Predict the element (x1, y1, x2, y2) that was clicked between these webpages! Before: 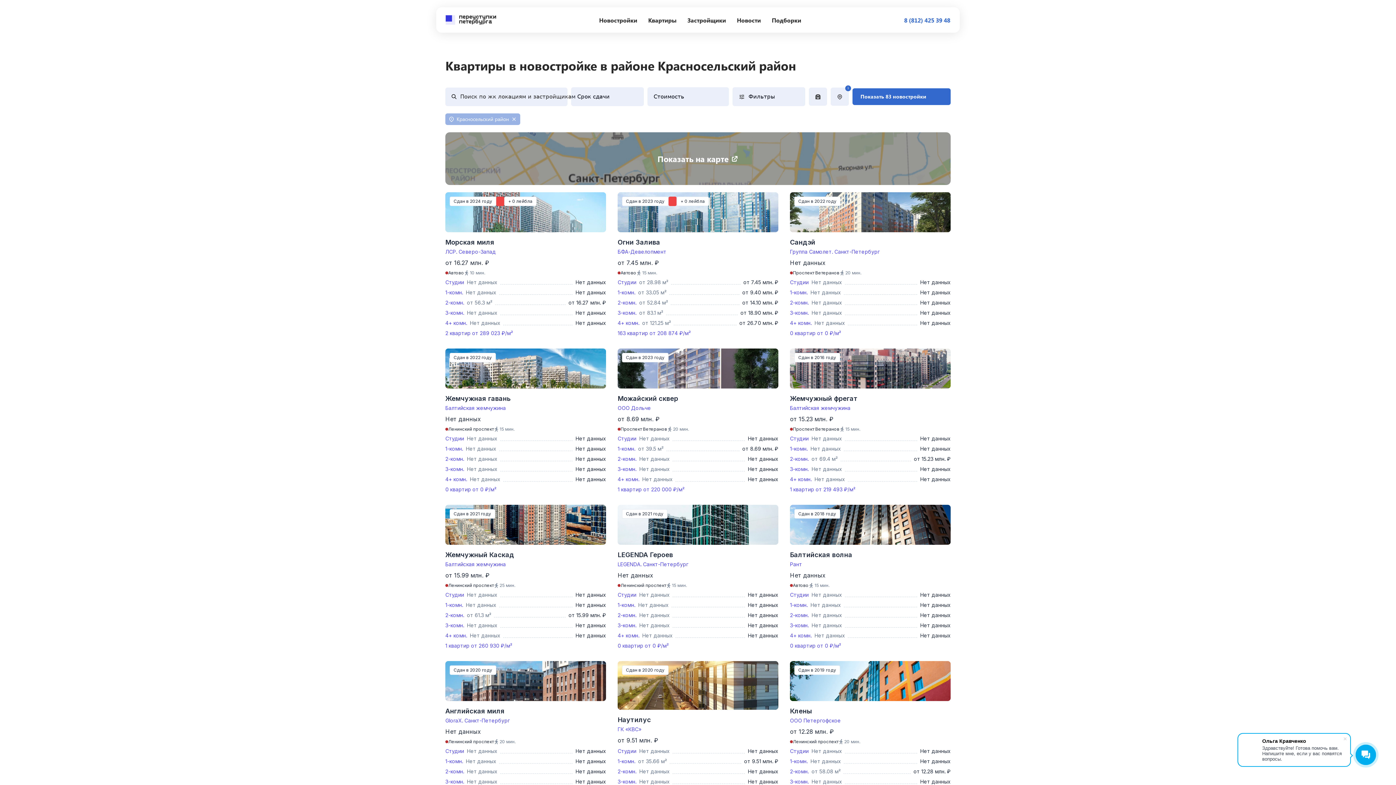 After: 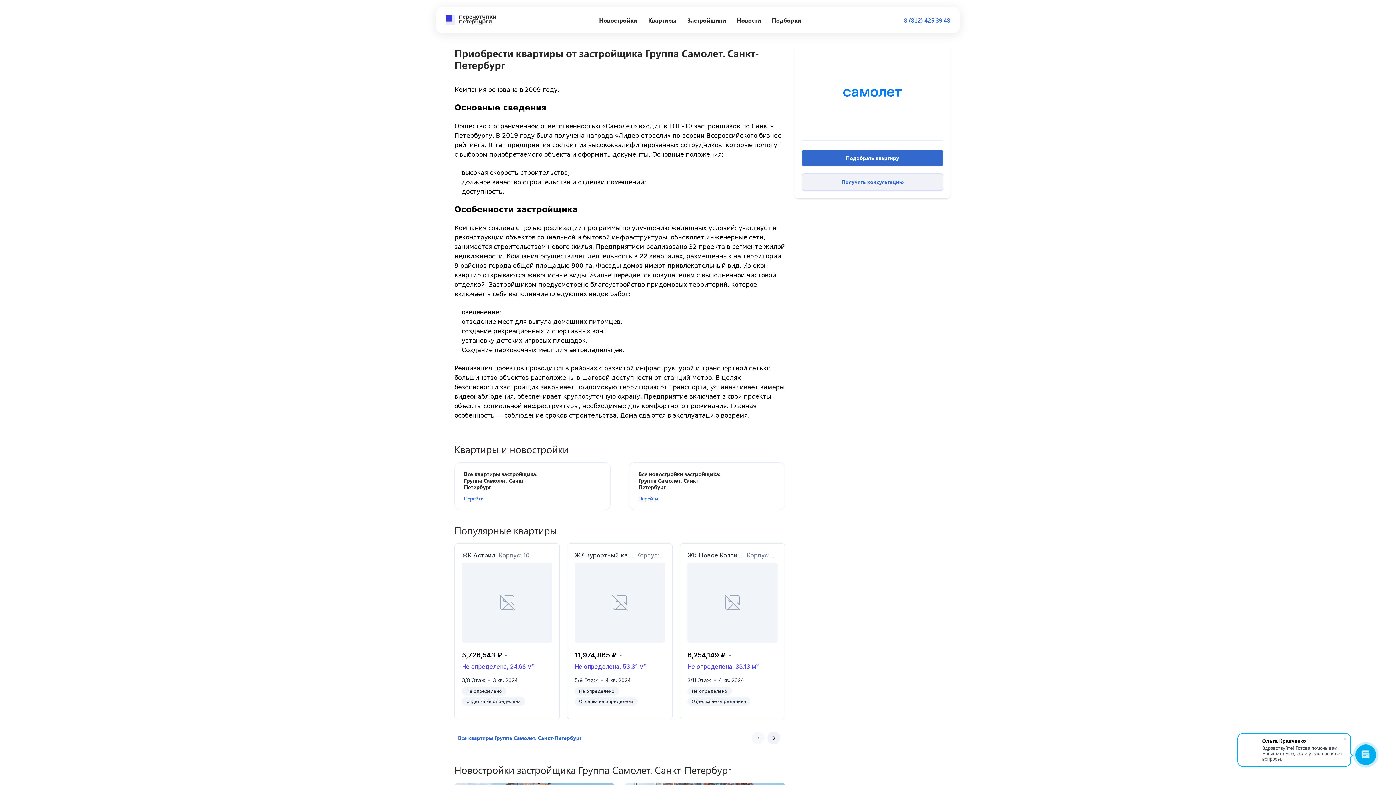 Action: bbox: (790, 248, 880, 255) label: Группа Самолет. Санкт-Петербург